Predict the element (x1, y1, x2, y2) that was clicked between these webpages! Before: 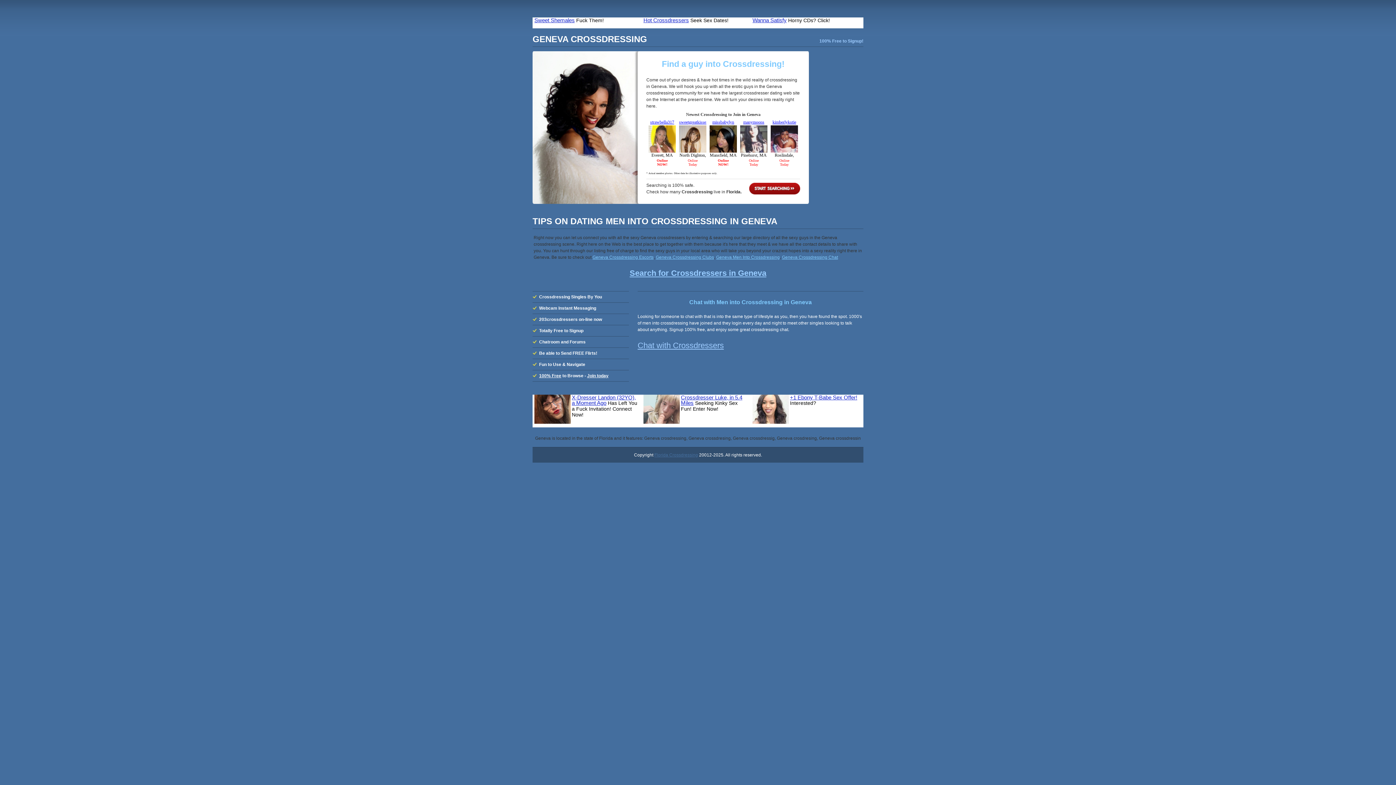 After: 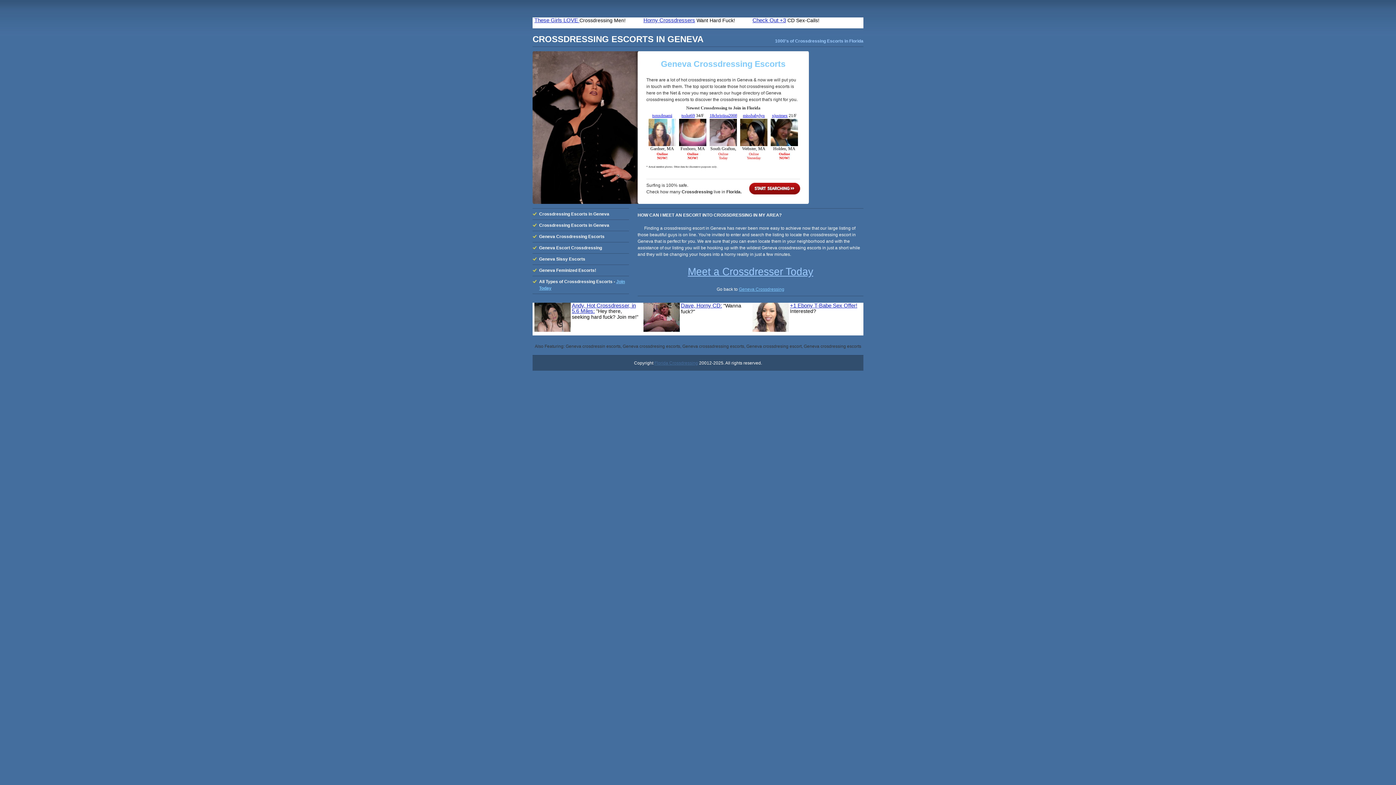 Action: bbox: (592, 254, 653, 260) label: Geneva Crossdressing Escorts